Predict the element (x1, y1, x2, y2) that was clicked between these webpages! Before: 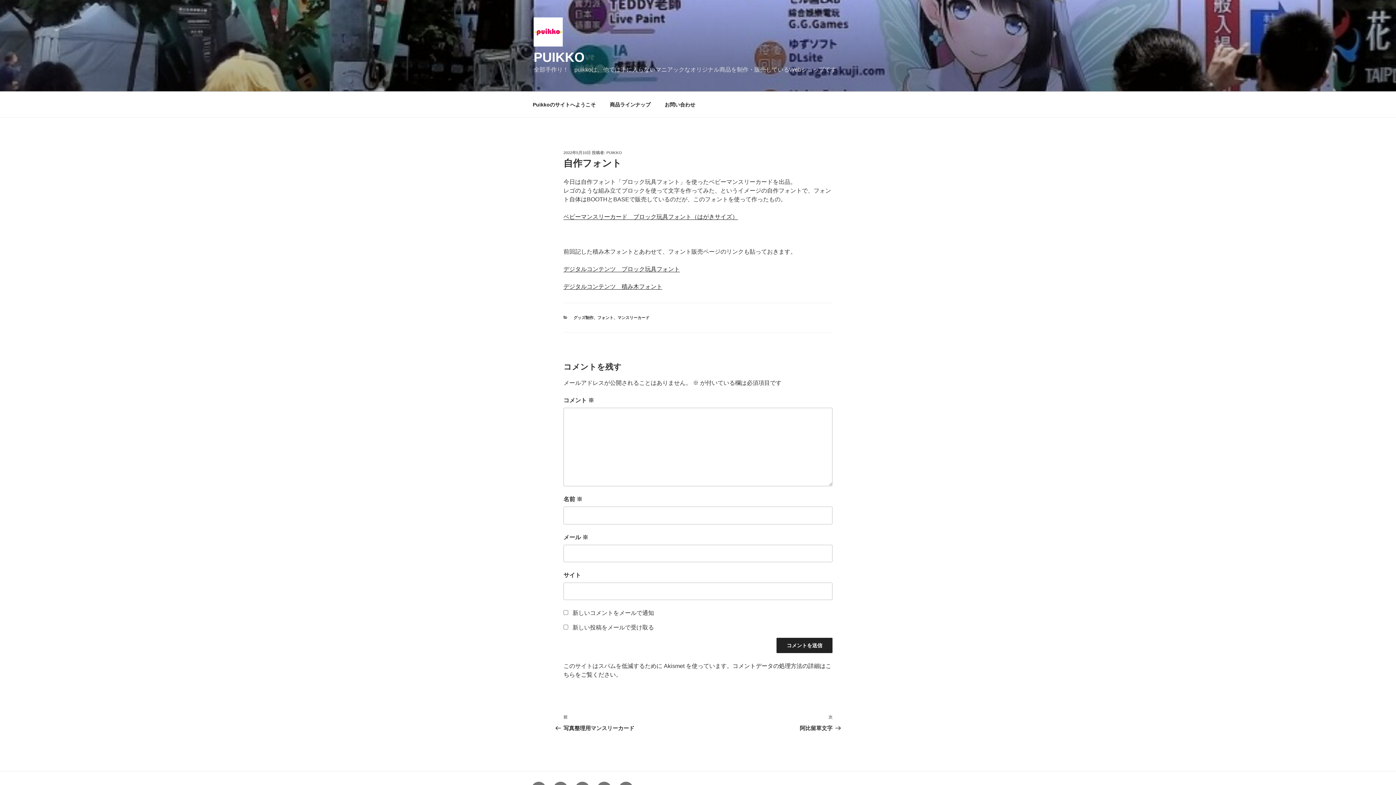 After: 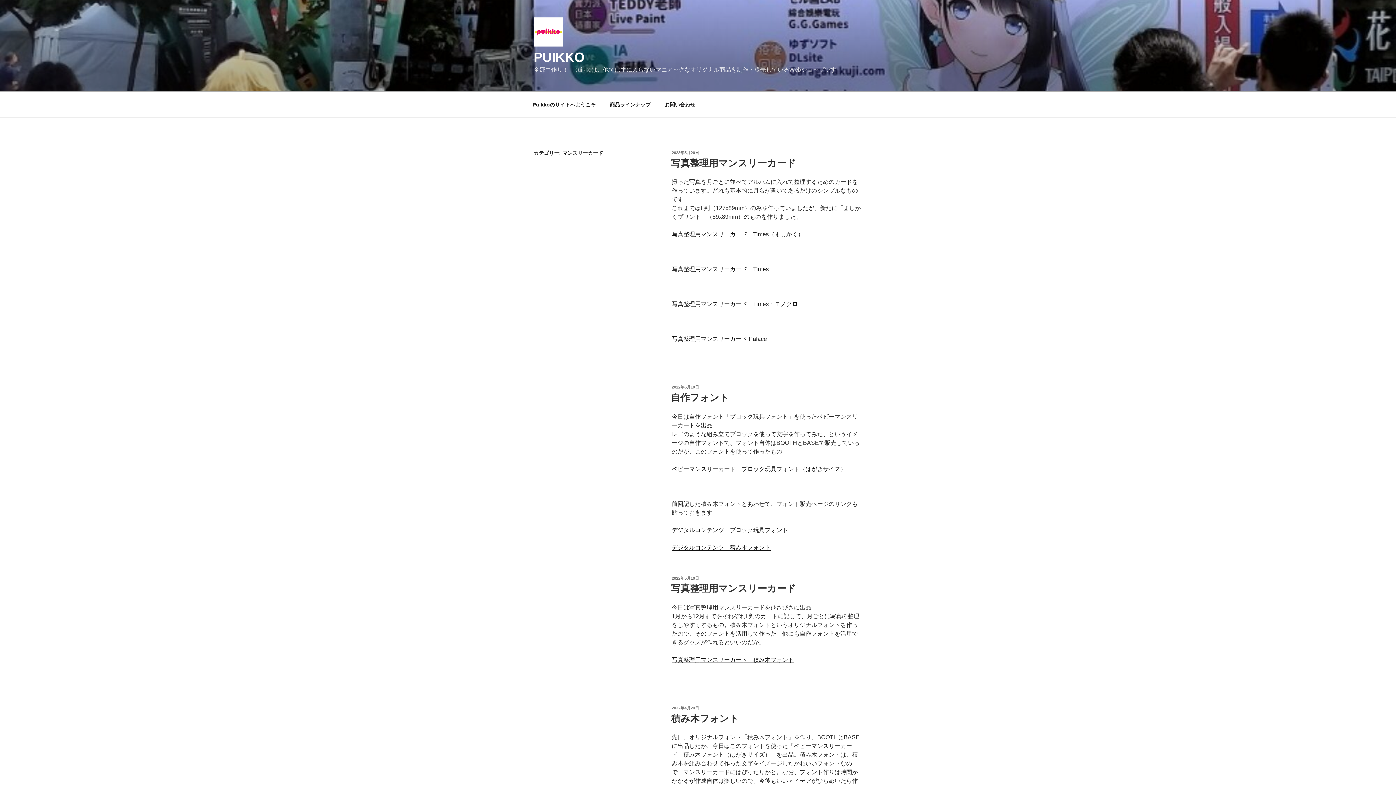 Action: bbox: (617, 315, 649, 320) label: マンスリーカード